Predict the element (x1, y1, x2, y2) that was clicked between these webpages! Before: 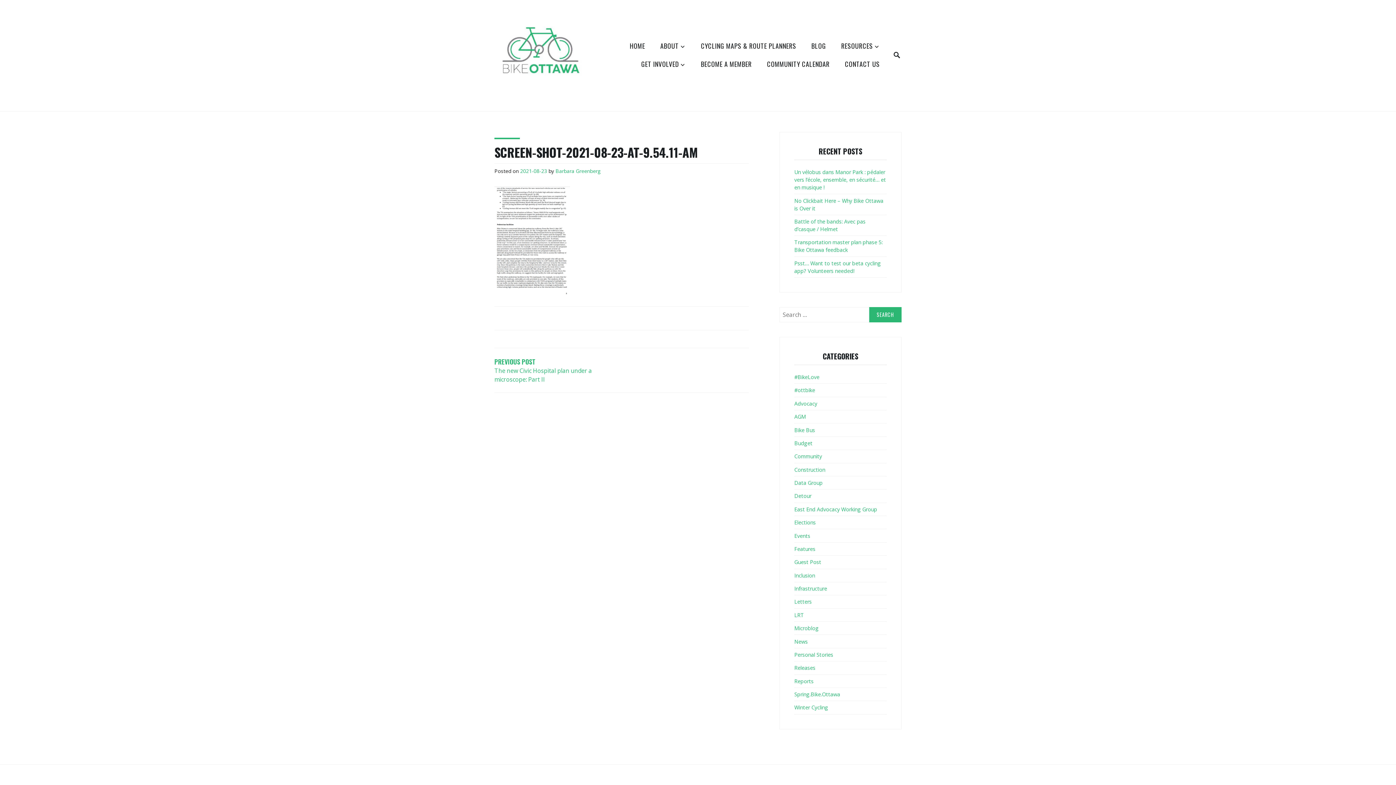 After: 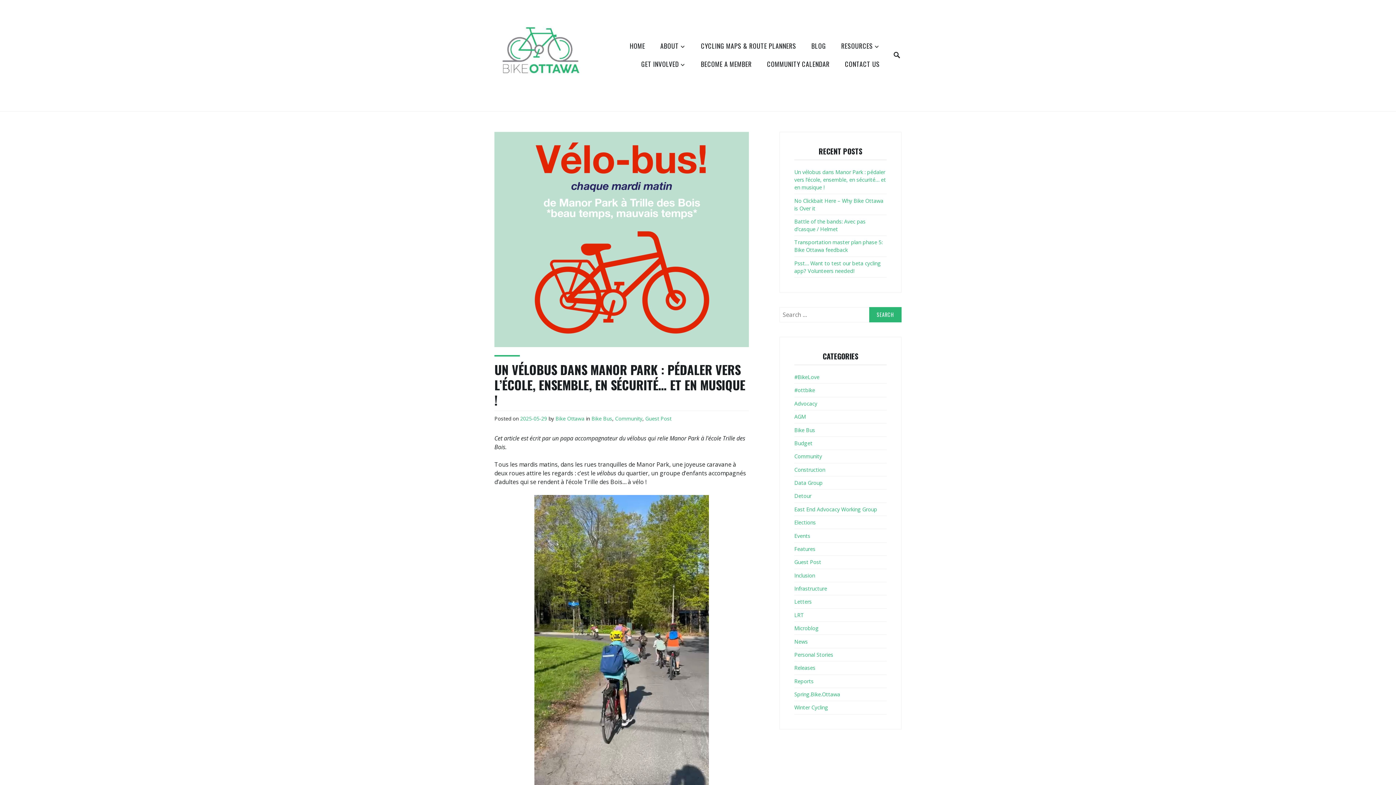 Action: bbox: (794, 168, 886, 191) label: Un vélobus dans Manor Park : pédaler vers l’école, ensemble, en sécurité… et en musique !